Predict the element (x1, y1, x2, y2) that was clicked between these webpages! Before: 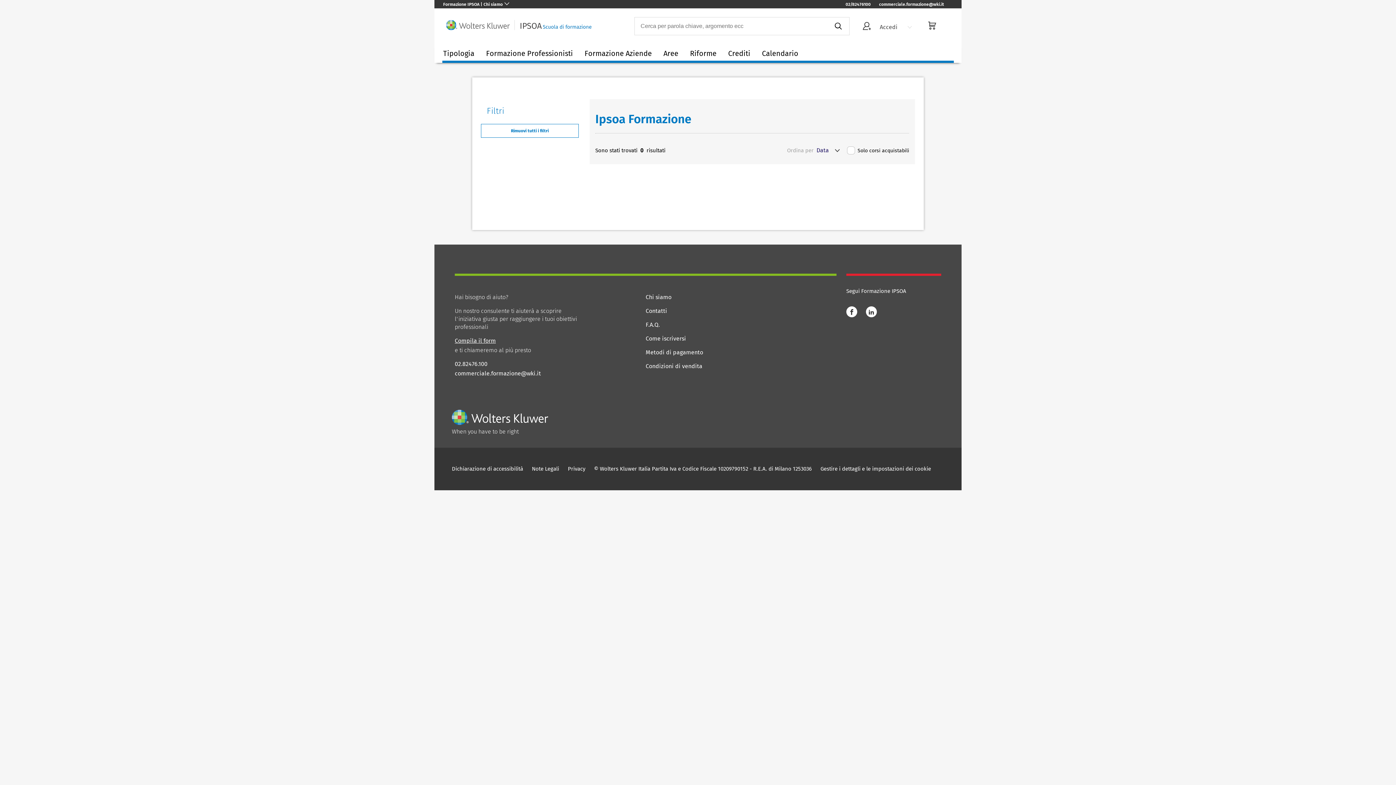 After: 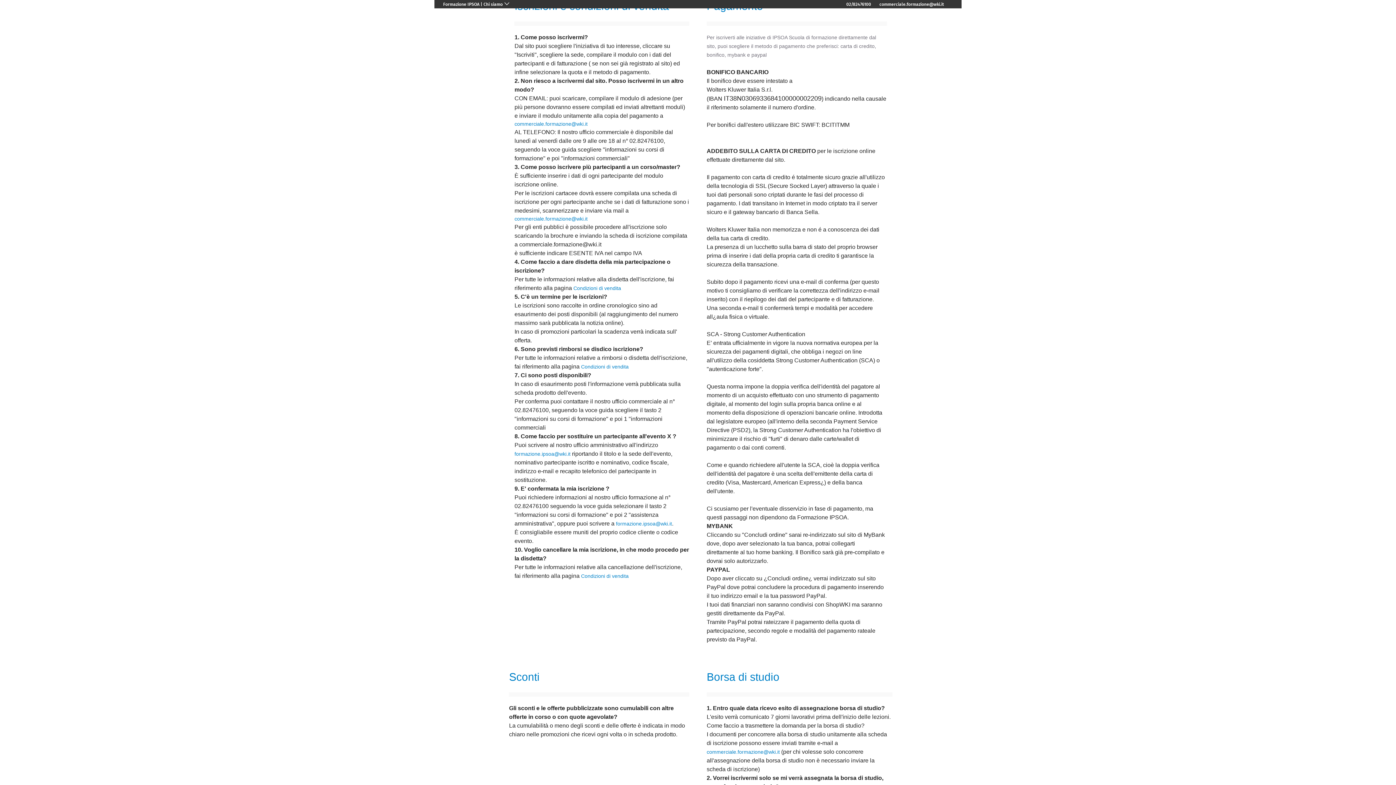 Action: label: Come iscriversi bbox: (645, 334, 778, 342)